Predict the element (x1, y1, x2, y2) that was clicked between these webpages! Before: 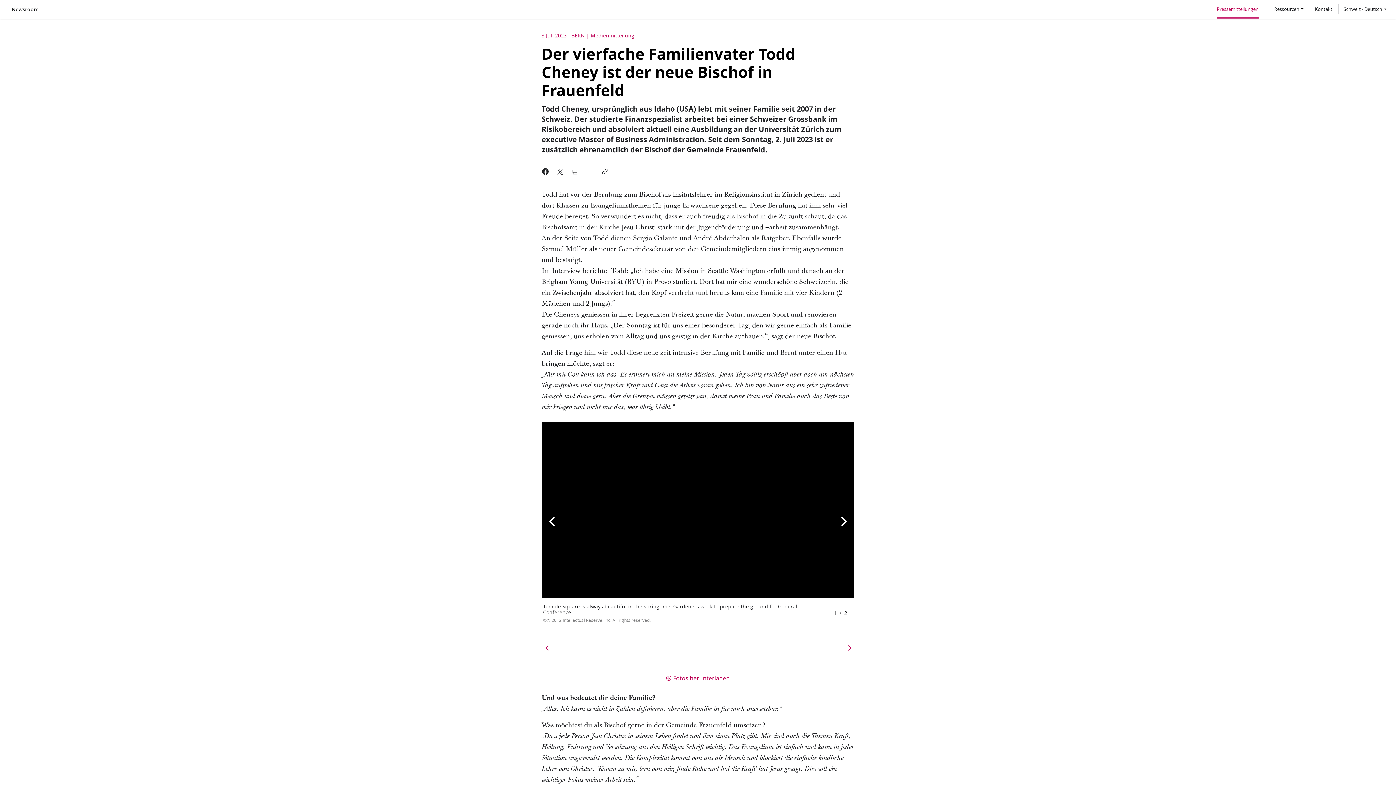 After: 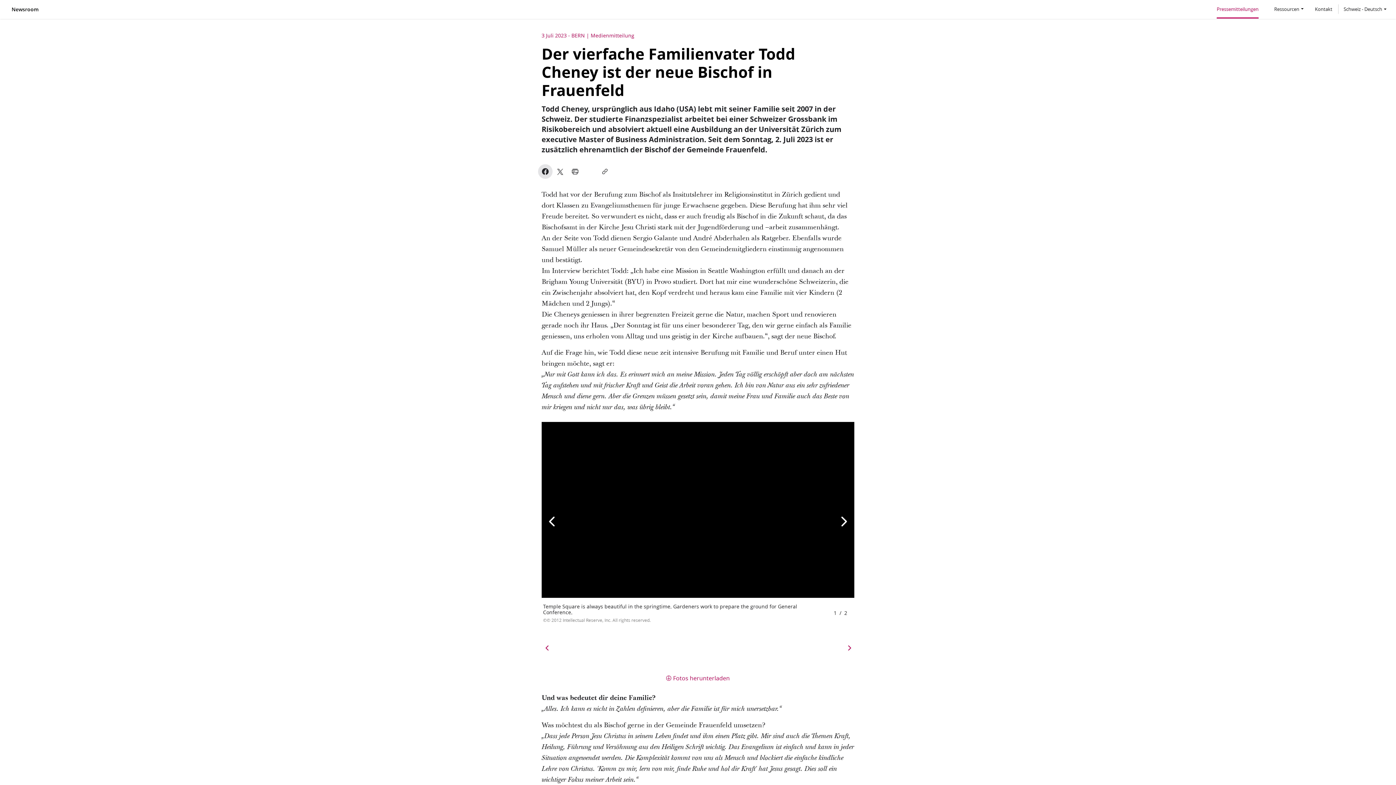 Action: bbox: (538, 164, 553, 178)